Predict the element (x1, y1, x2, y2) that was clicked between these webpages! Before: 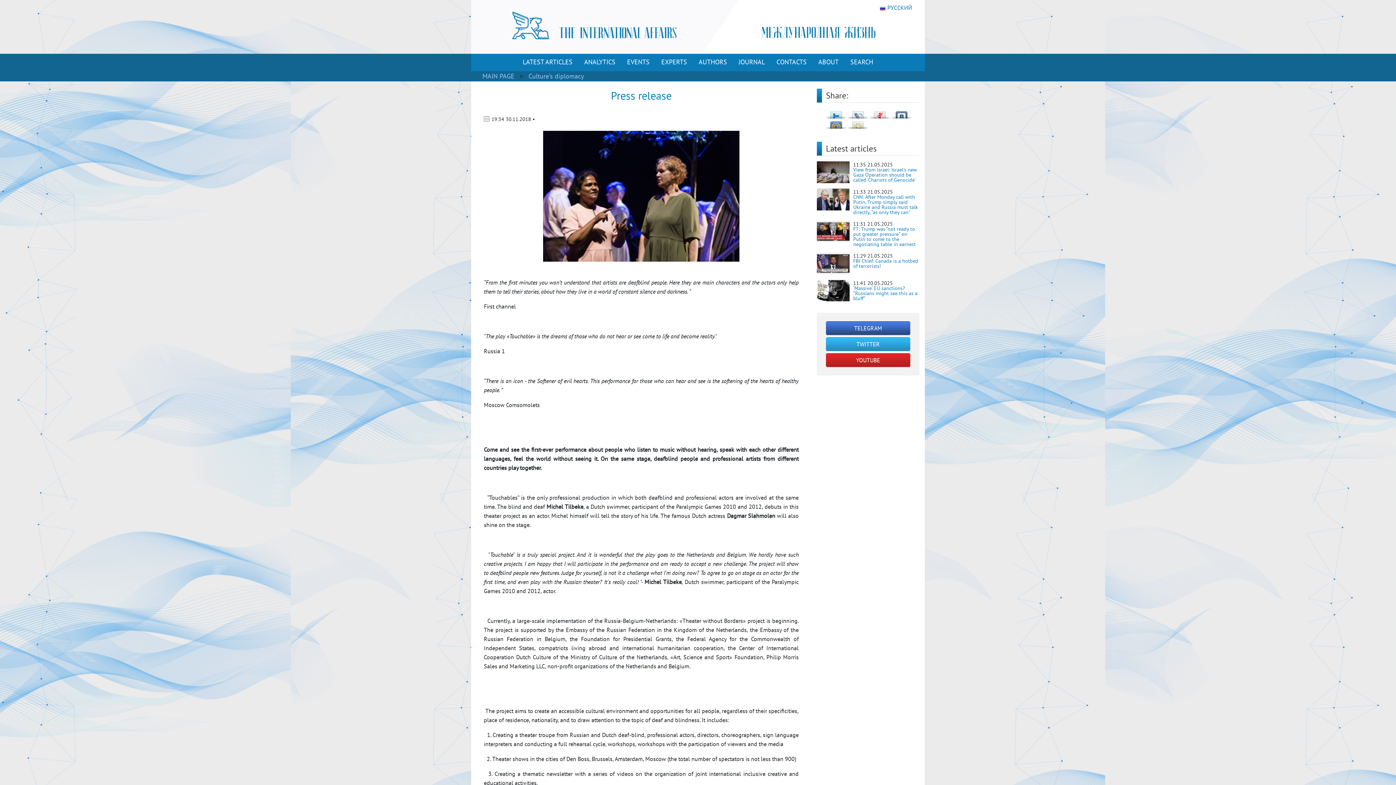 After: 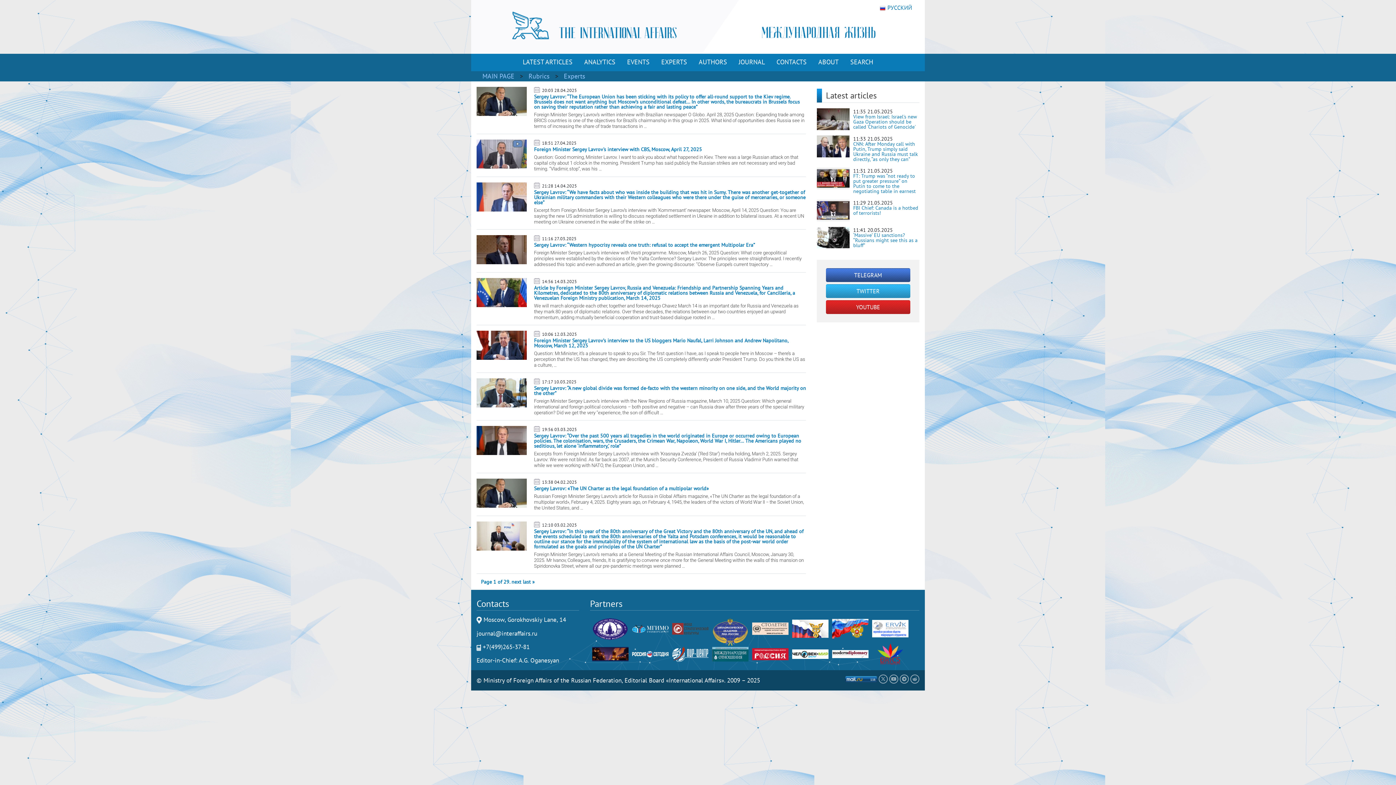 Action: bbox: (658, 54, 690, 69) label: EXPERTS